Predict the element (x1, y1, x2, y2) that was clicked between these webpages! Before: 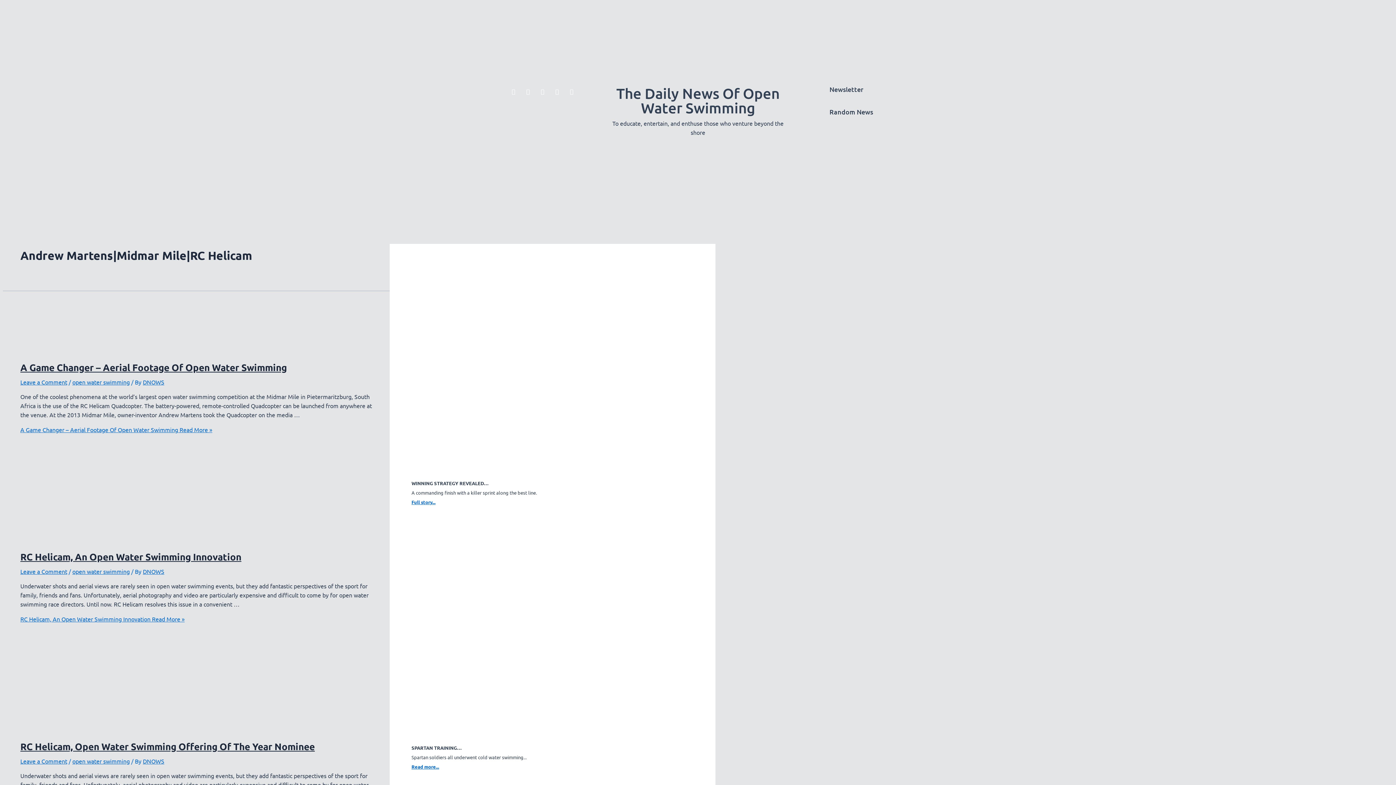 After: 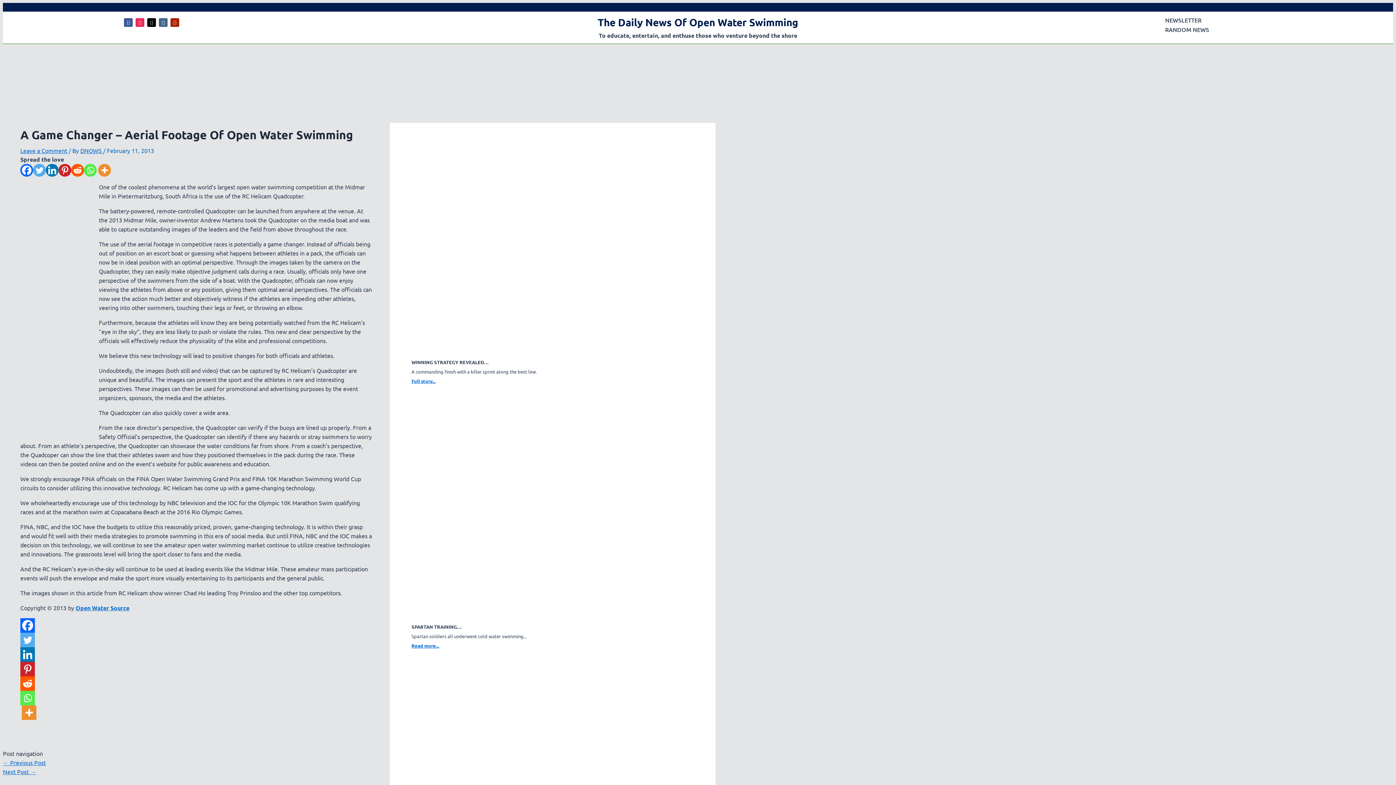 Action: label: A Game Changer – Aerial Footage Of Open Water Swimming Read More » bbox: (20, 426, 212, 433)